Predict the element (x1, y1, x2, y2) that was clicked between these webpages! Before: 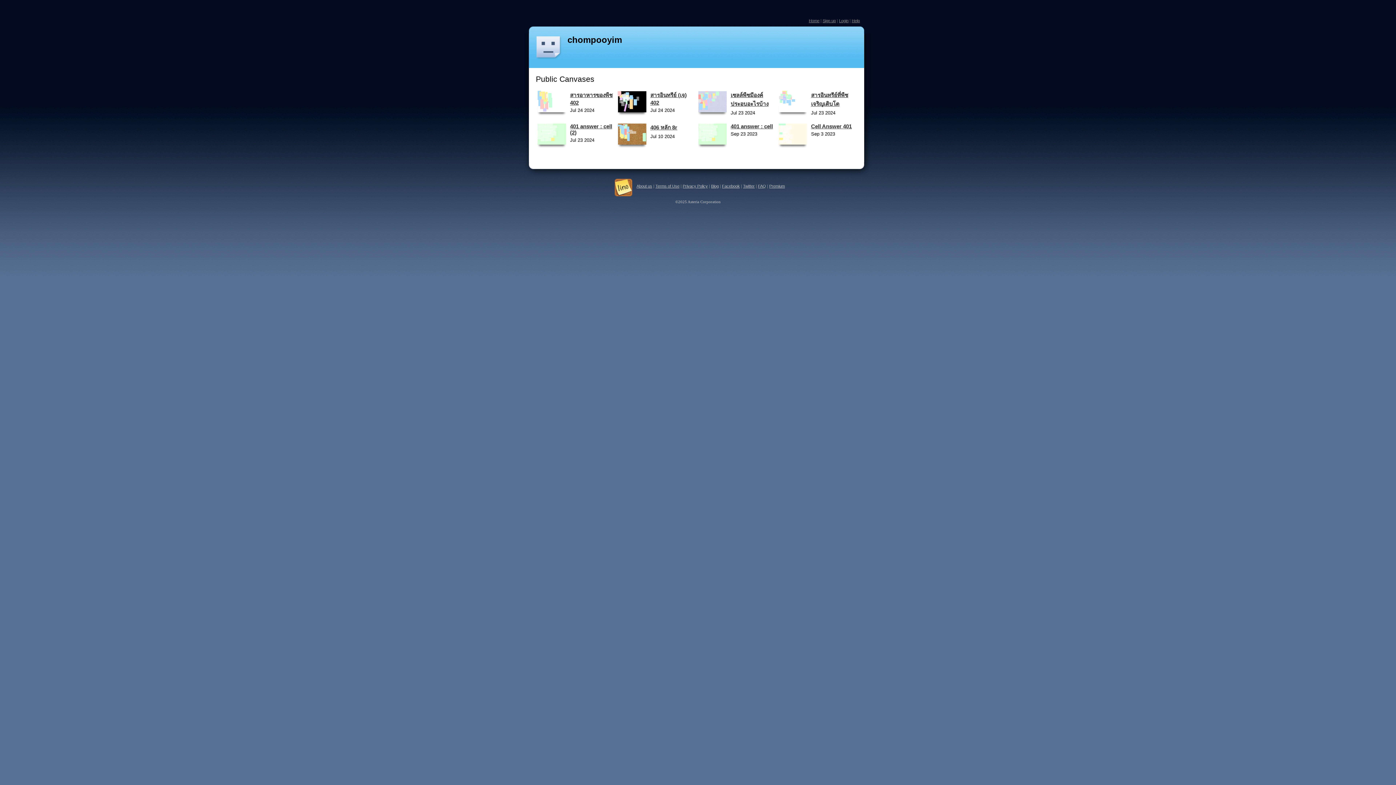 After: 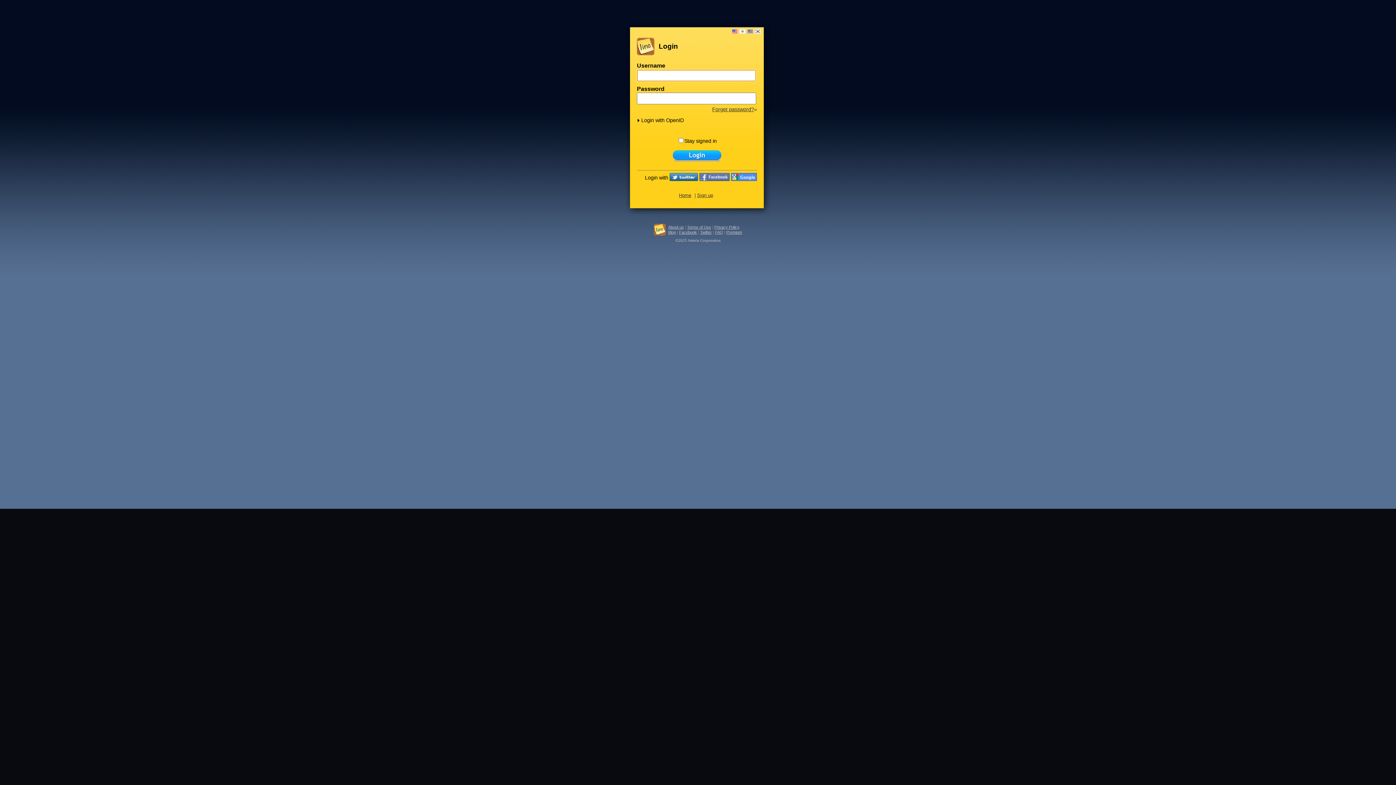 Action: bbox: (839, 18, 848, 22) label: Login